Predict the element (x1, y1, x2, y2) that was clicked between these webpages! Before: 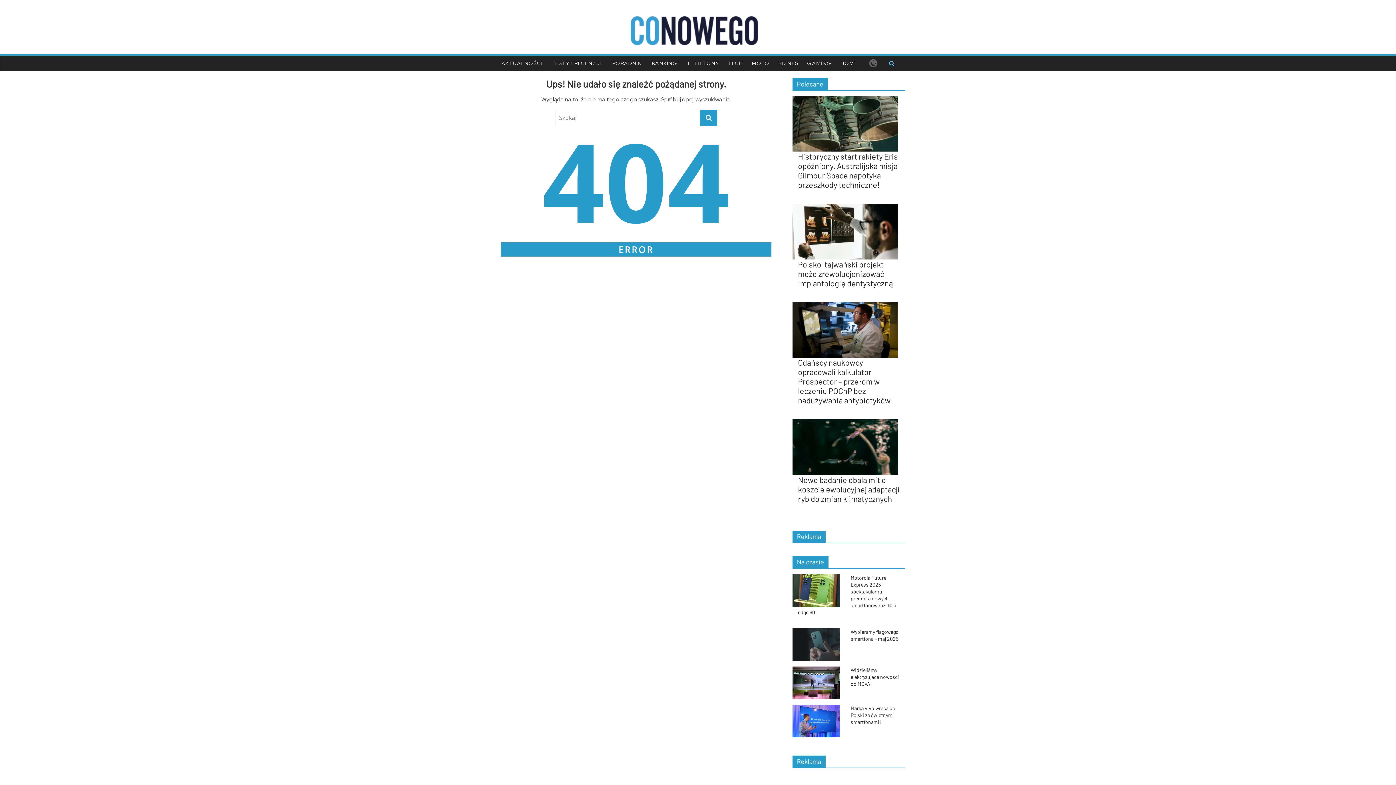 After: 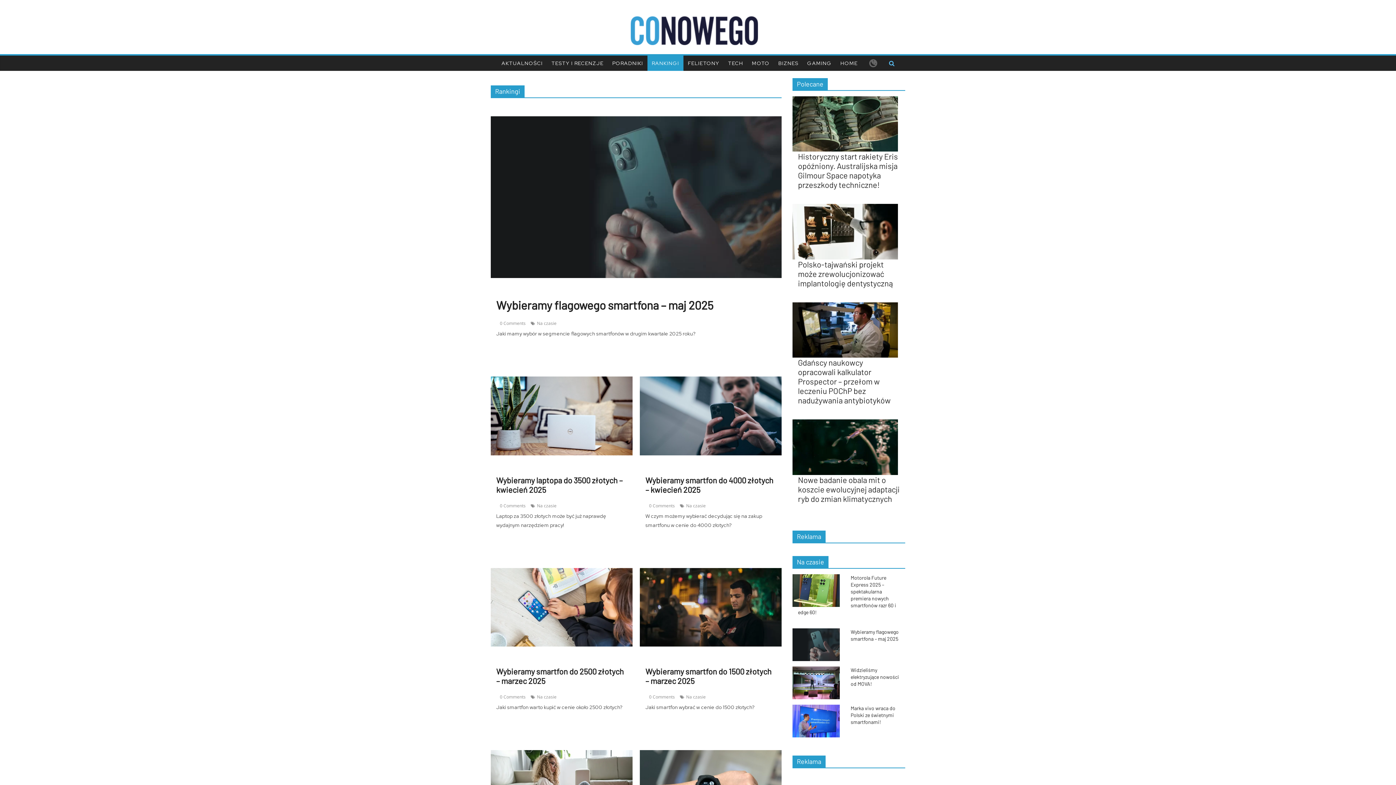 Action: bbox: (647, 55, 683, 70) label: RANKINGI